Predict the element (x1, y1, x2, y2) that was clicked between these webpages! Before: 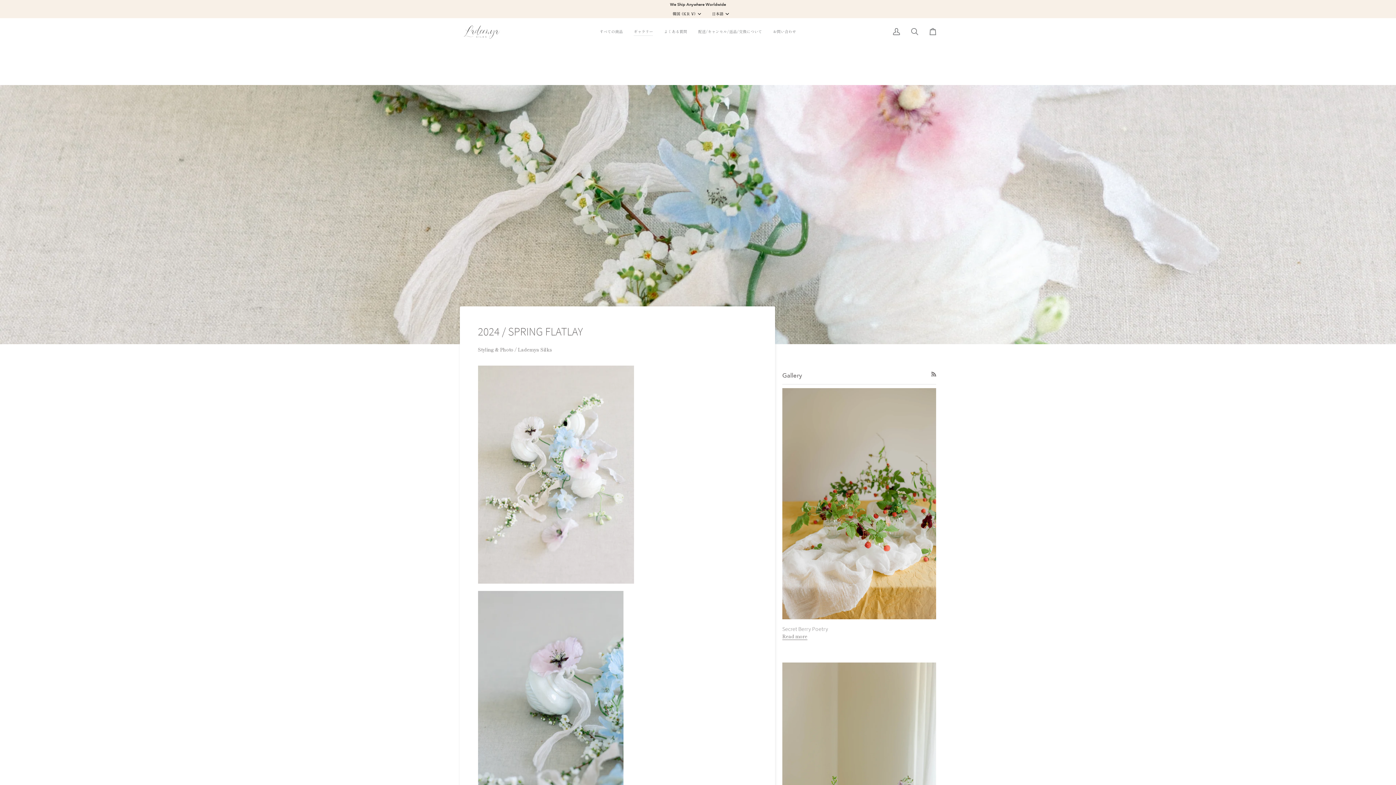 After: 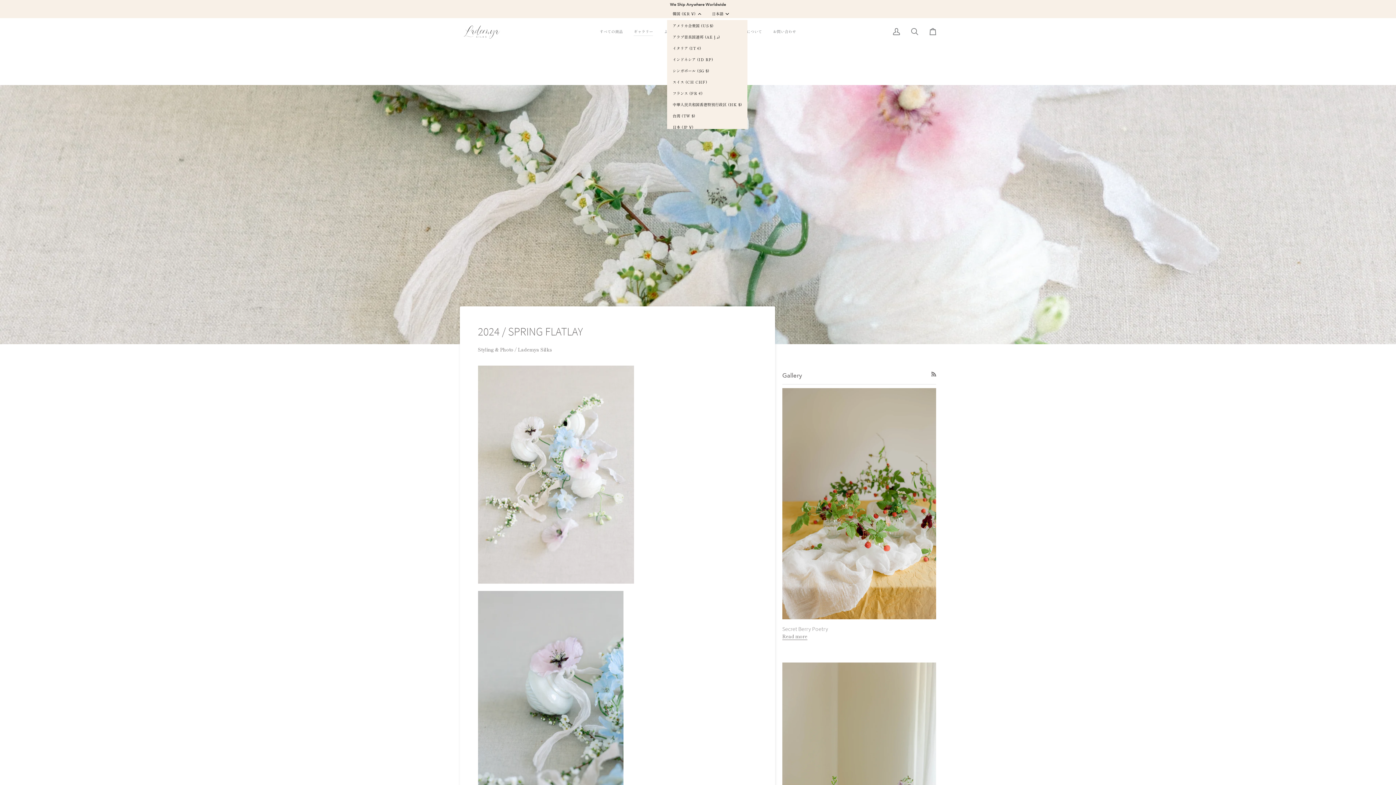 Action: label: 韓国 (KR ¥) bbox: (667, 10, 706, 16)